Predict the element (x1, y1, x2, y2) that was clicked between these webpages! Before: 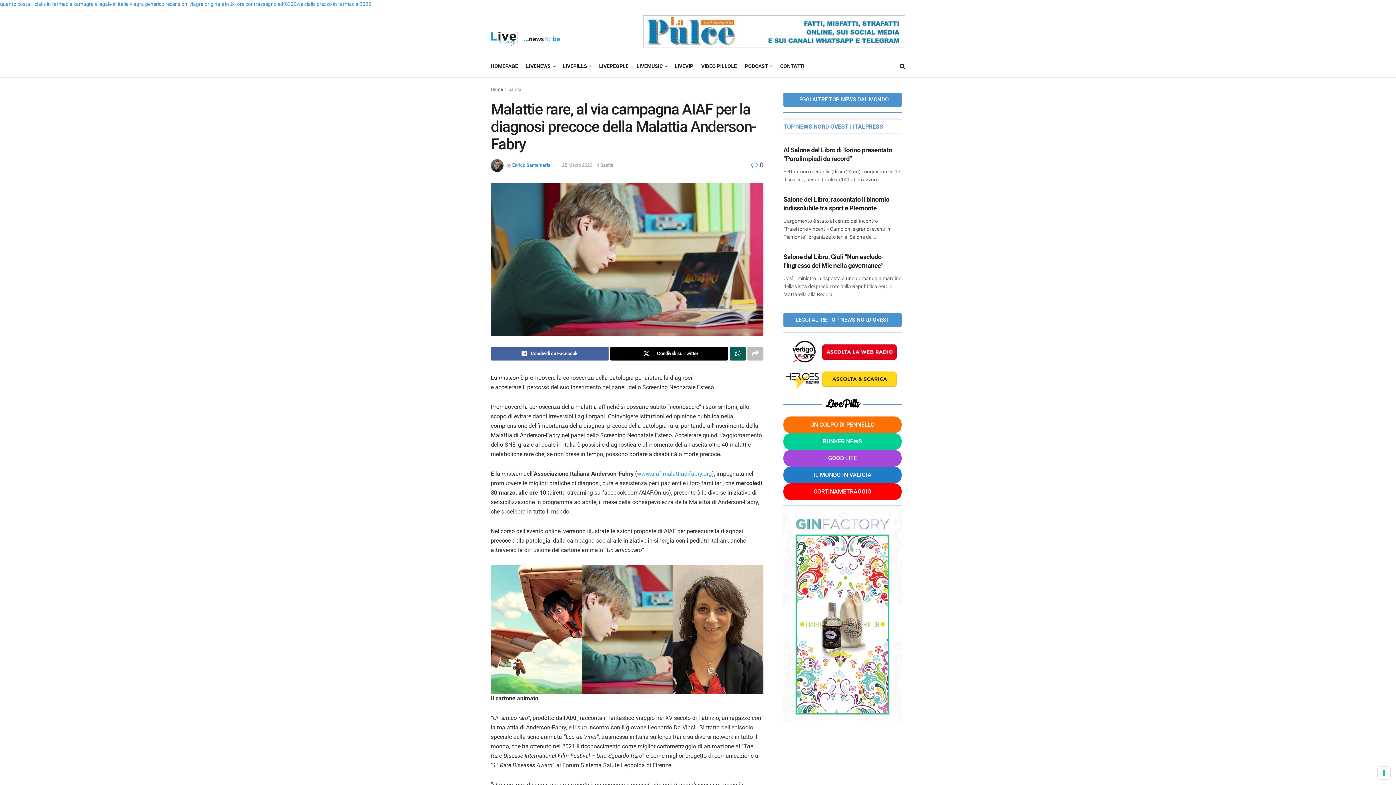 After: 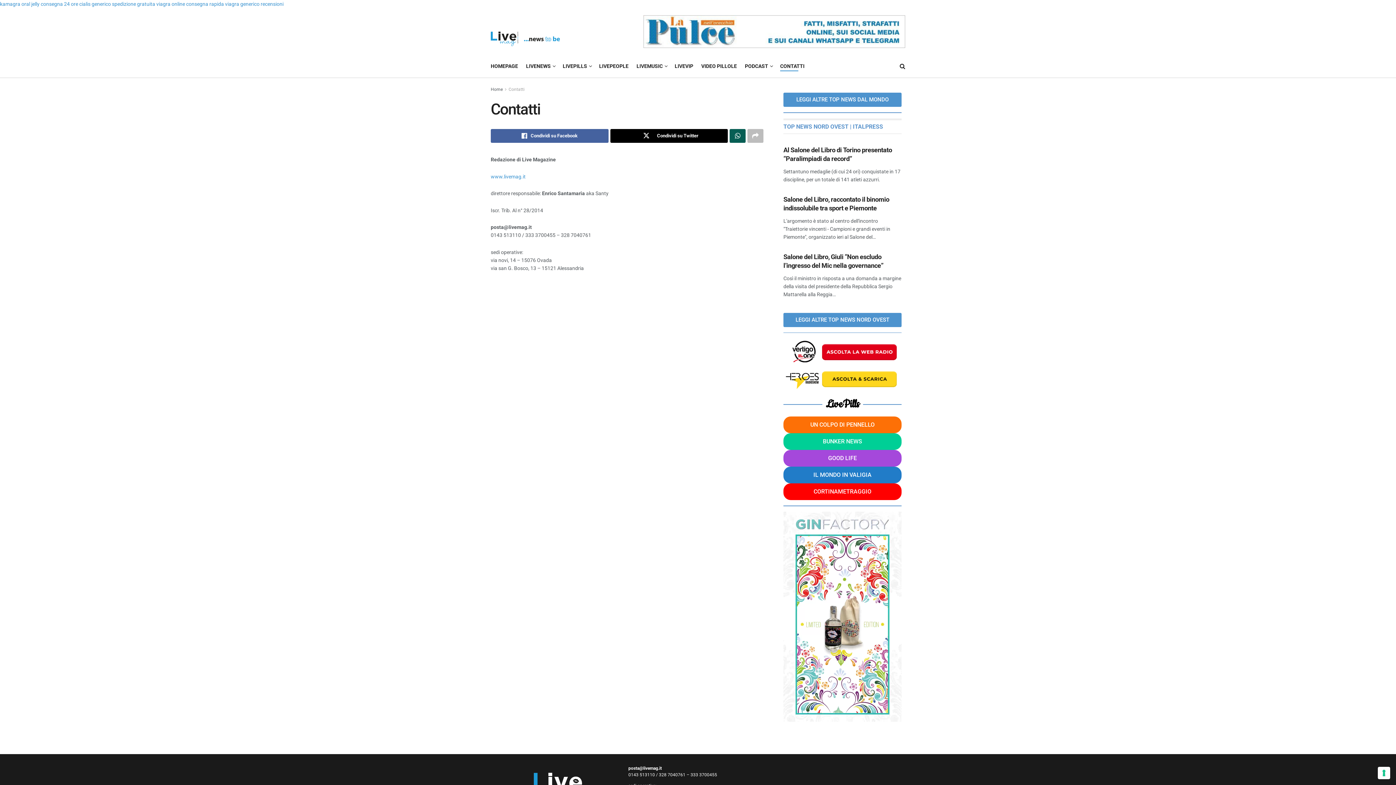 Action: bbox: (780, 61, 804, 71) label: CONTATTI